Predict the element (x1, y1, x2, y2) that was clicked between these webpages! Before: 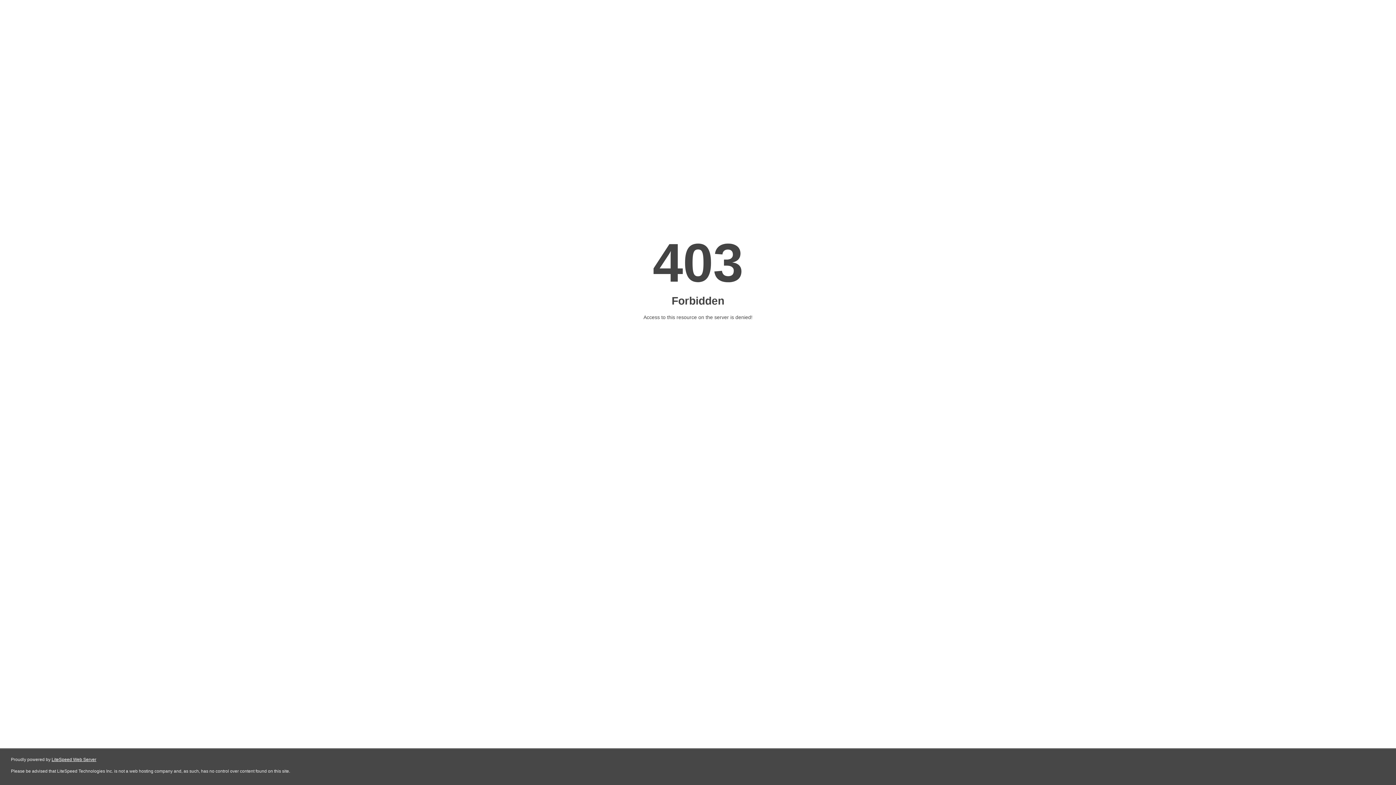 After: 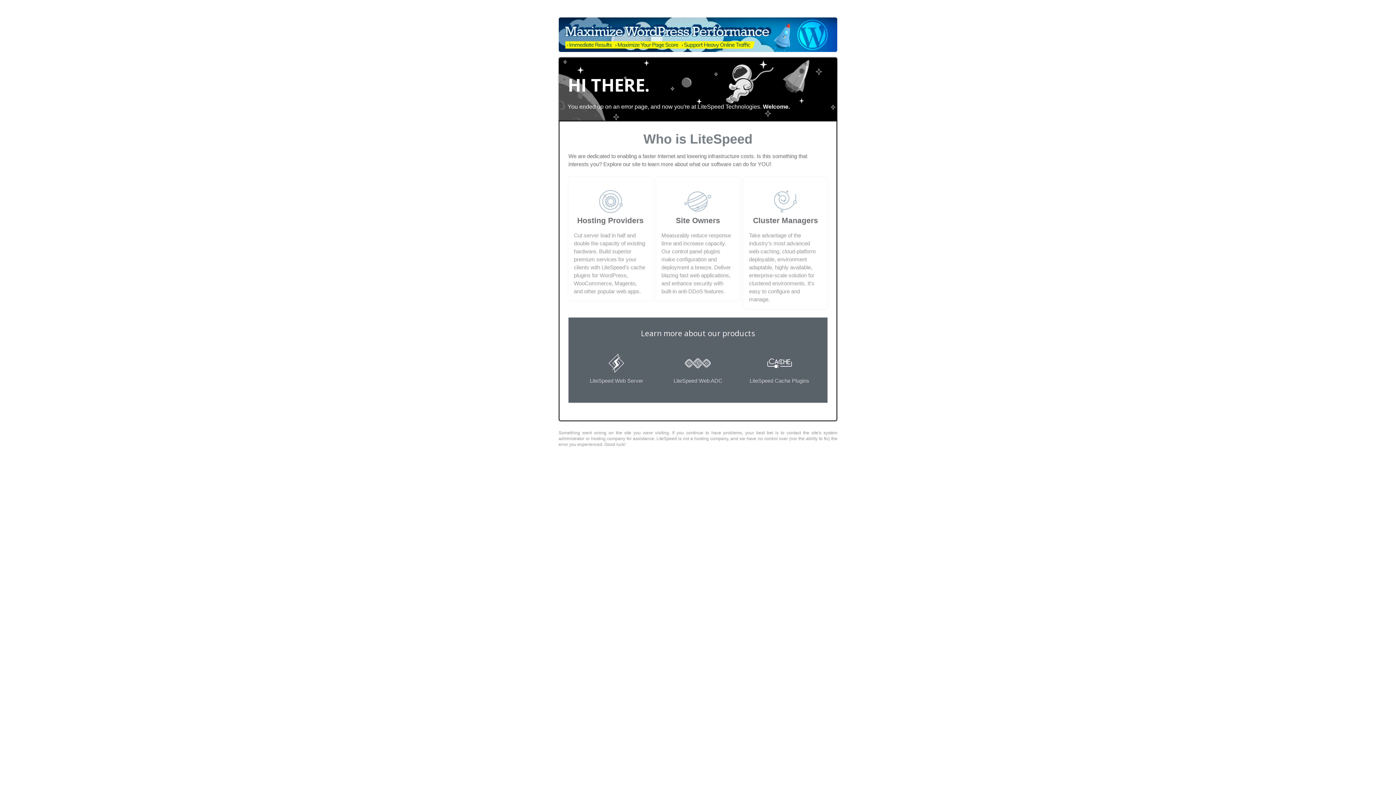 Action: label: LiteSpeed Web Server bbox: (51, 757, 96, 762)